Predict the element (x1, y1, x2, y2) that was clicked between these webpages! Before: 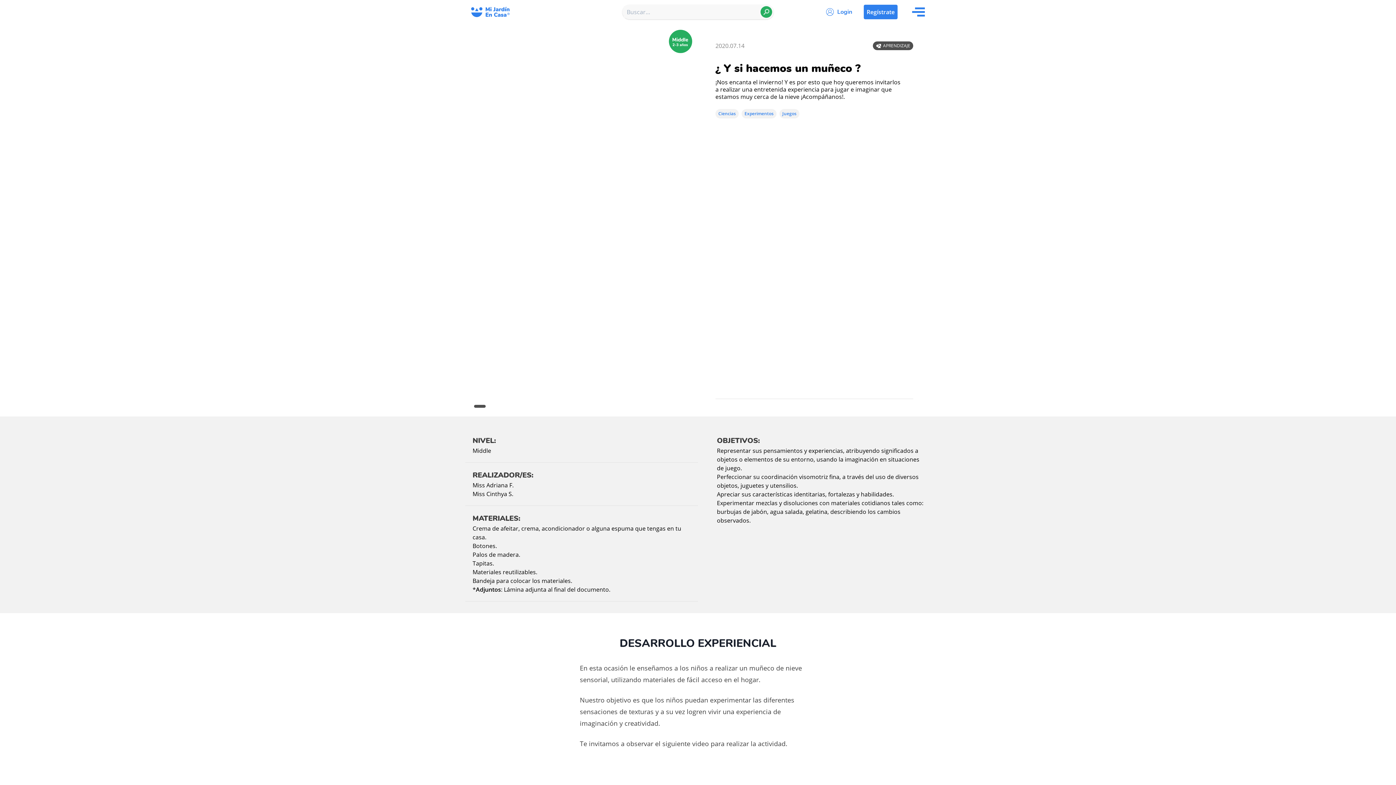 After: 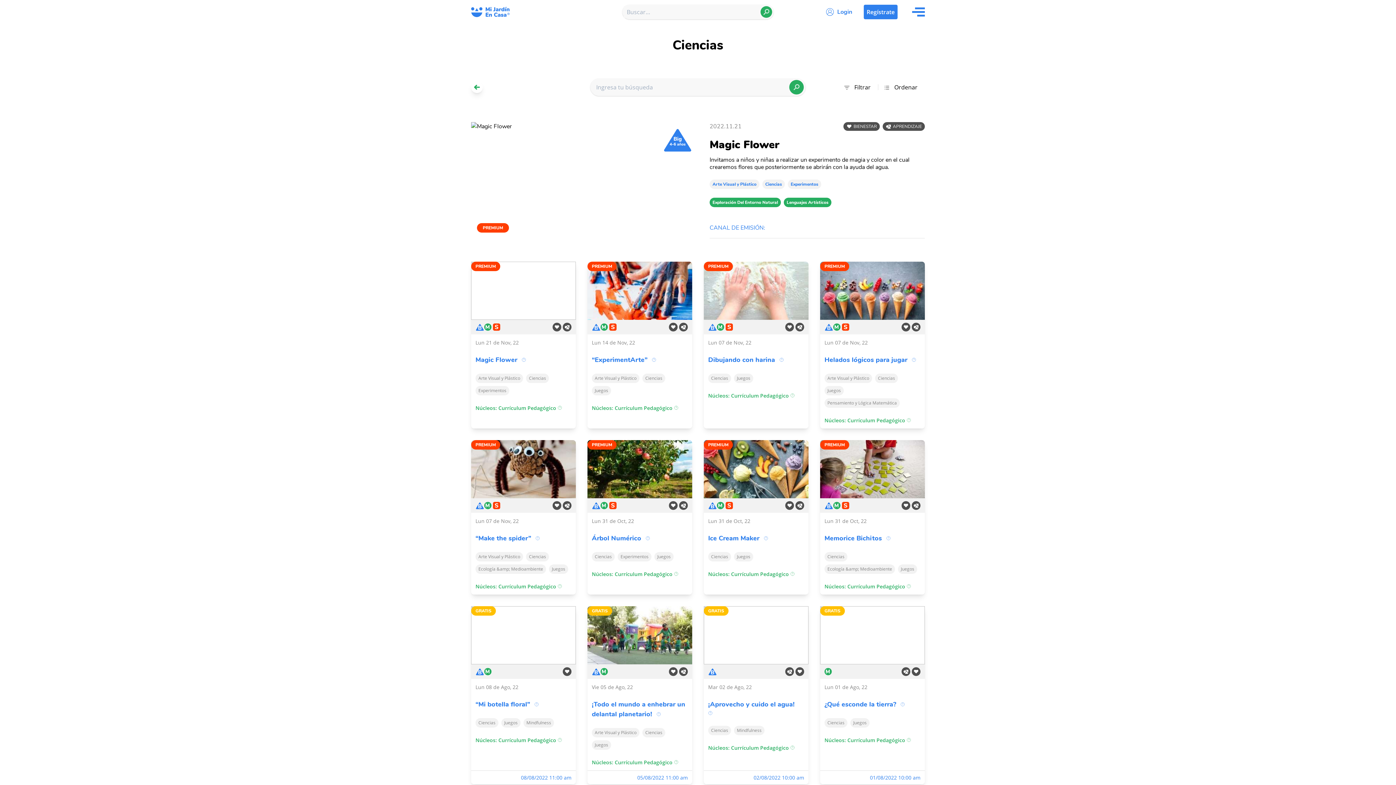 Action: label: Ciencias bbox: (715, 109, 738, 118)